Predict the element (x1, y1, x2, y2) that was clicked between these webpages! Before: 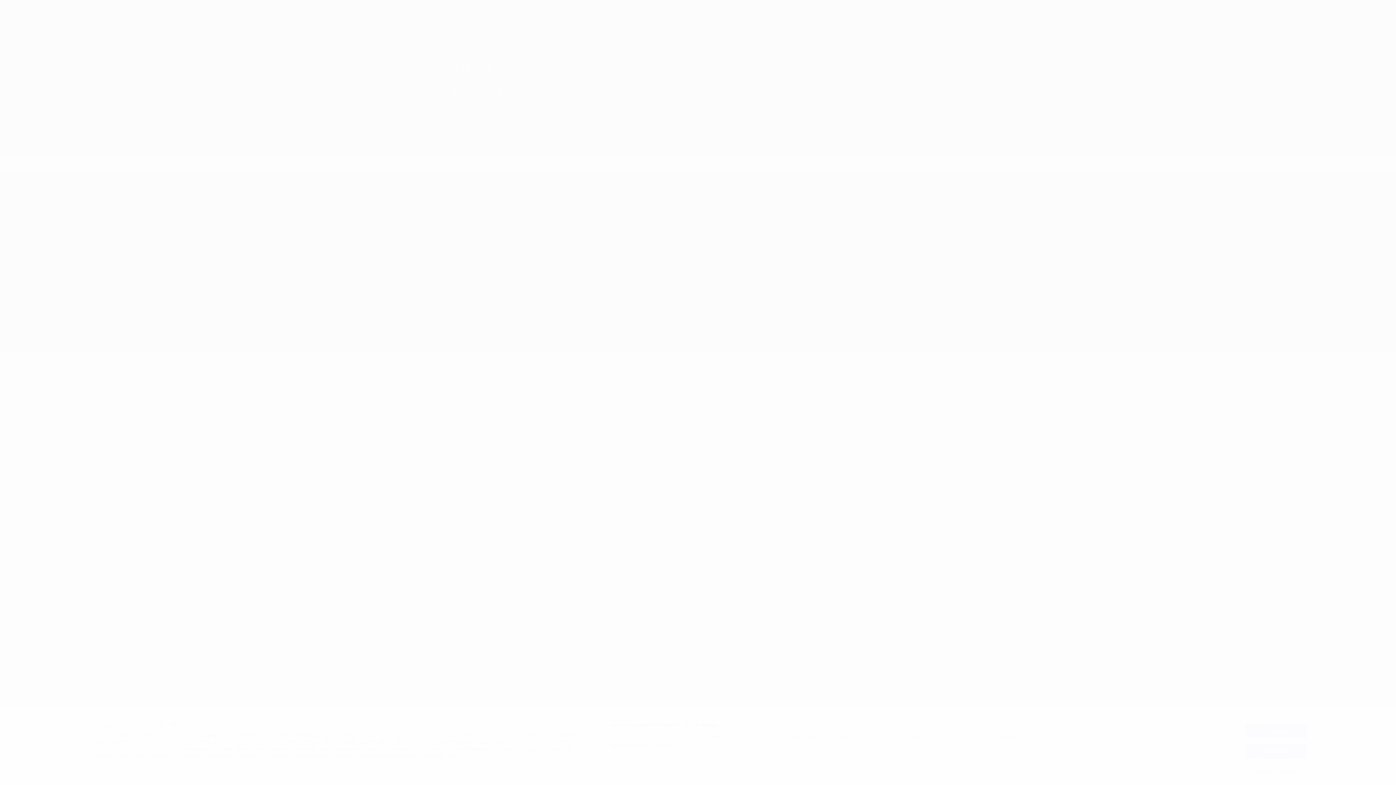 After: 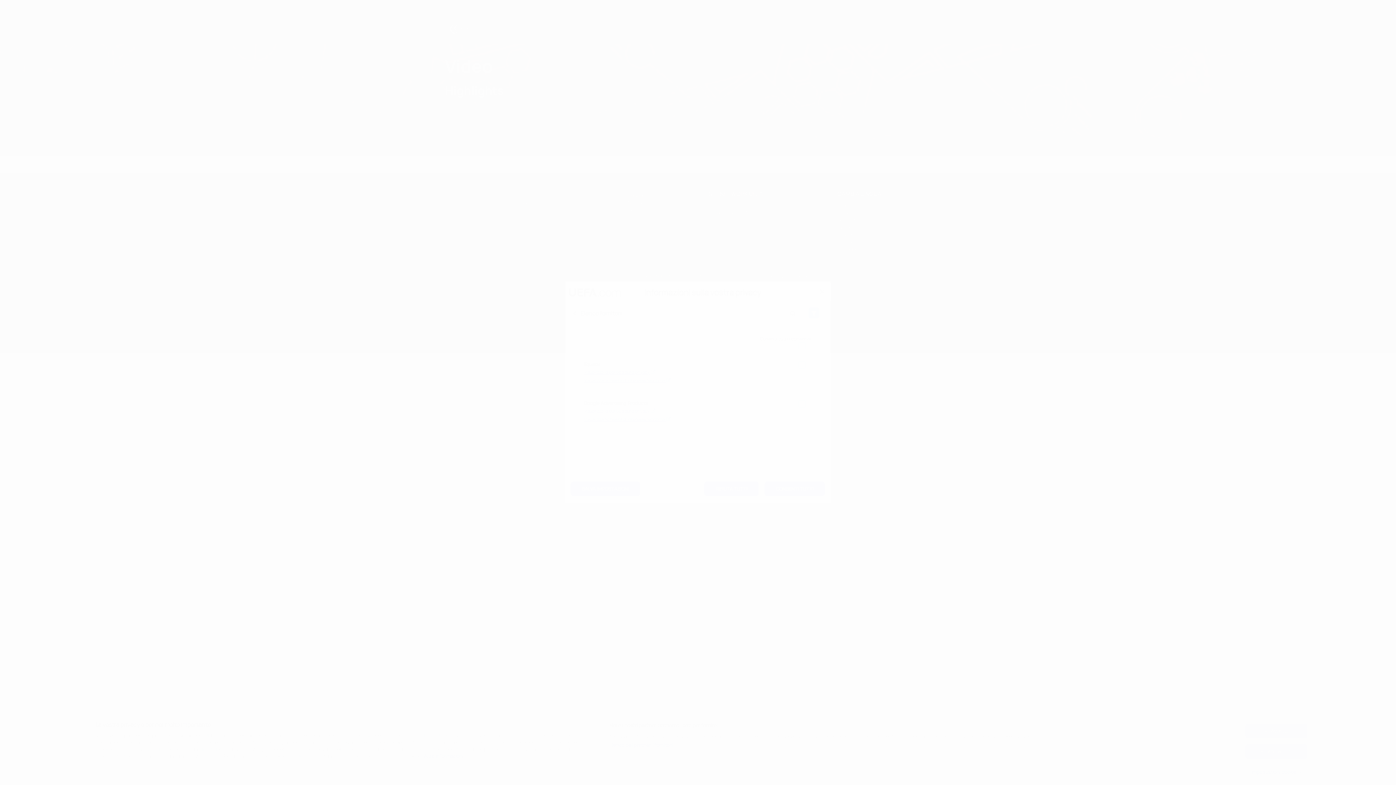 Action: bbox: (609, 742, 675, 749) label: Elenco dei partner (fornitori)